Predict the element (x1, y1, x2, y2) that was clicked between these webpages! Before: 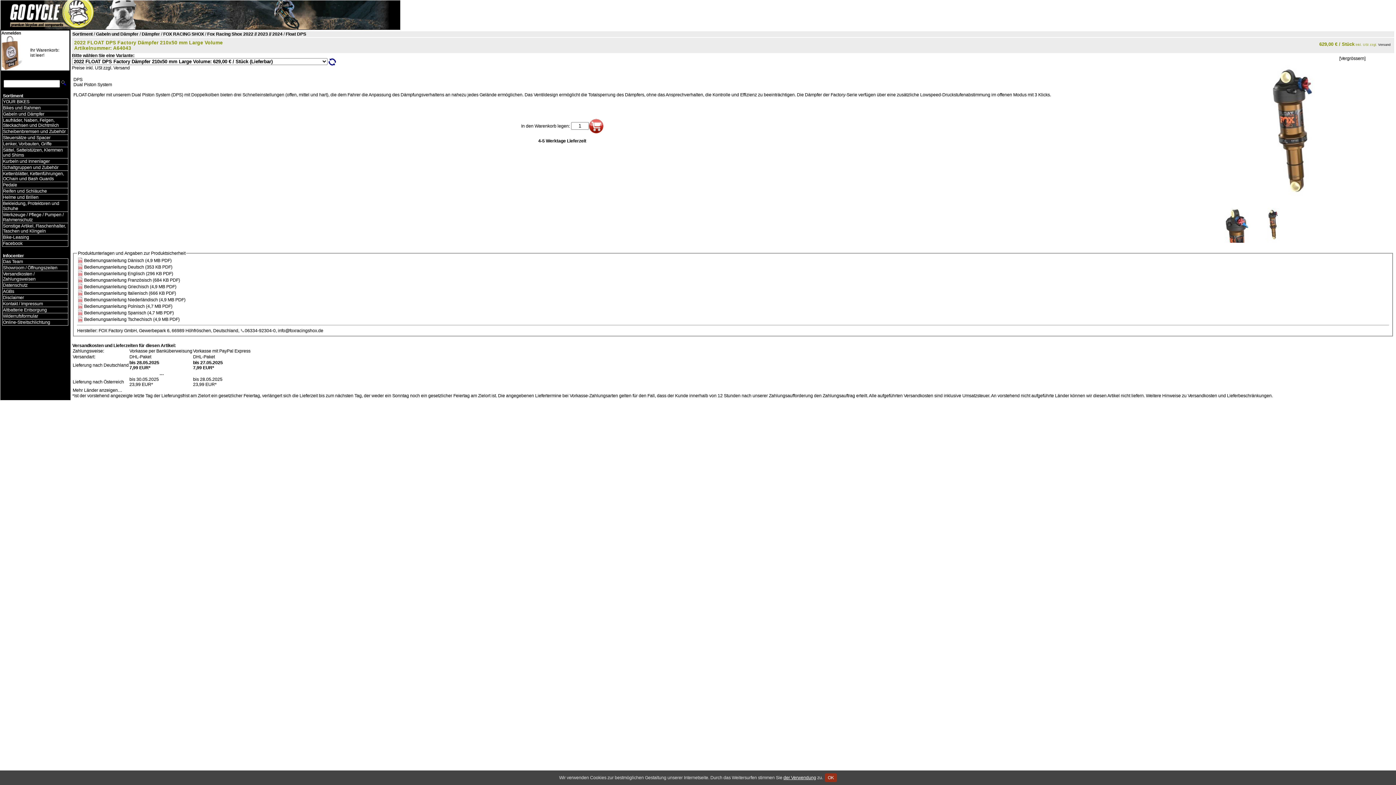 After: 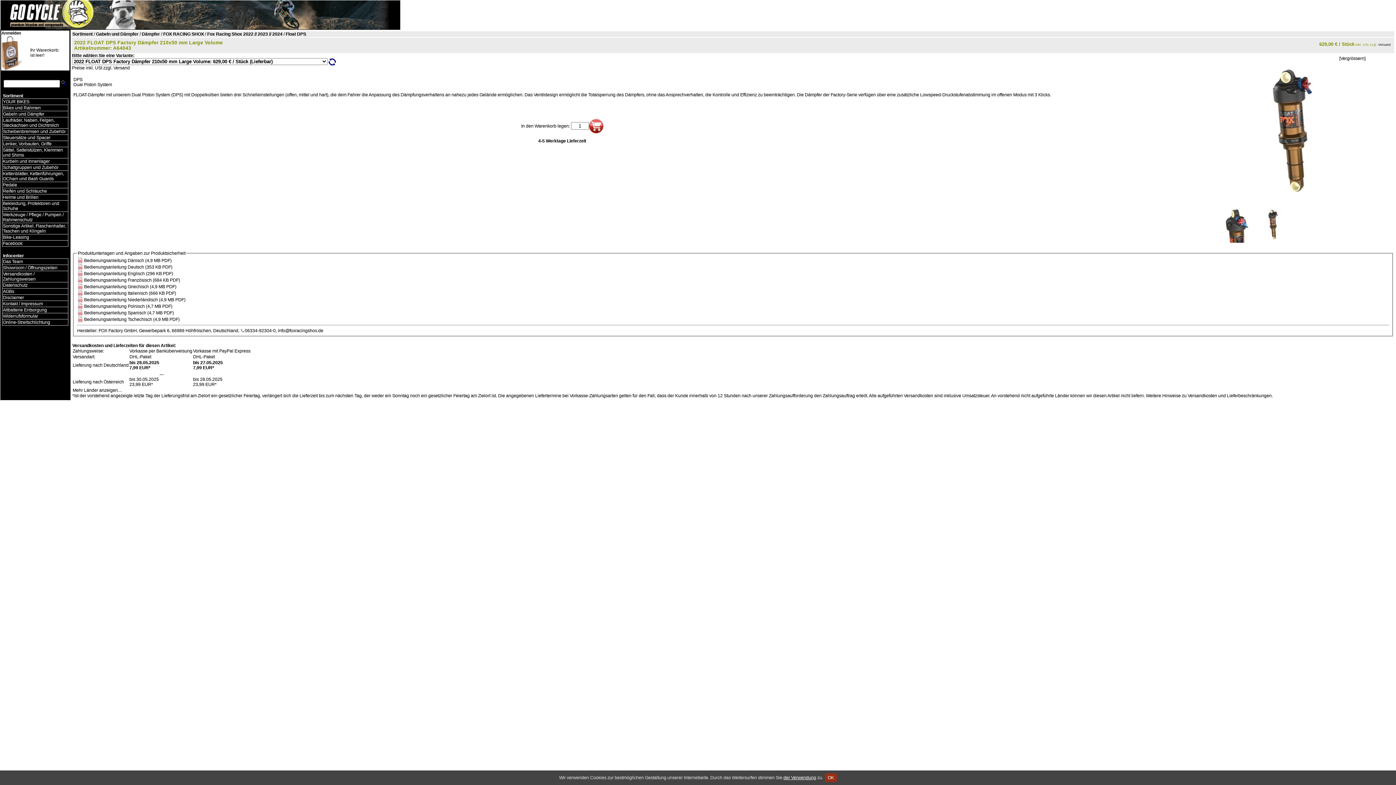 Action: bbox: (77, 305, 83, 310)